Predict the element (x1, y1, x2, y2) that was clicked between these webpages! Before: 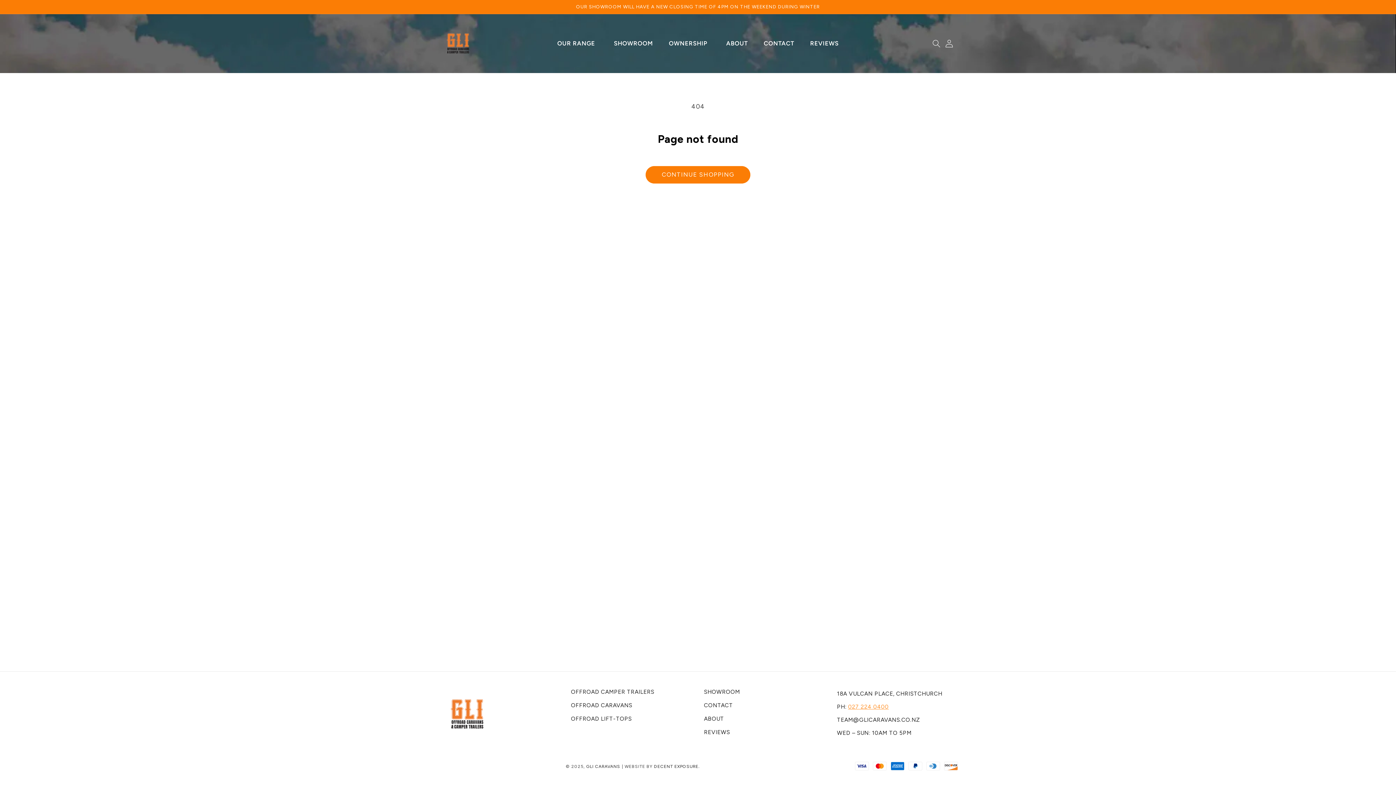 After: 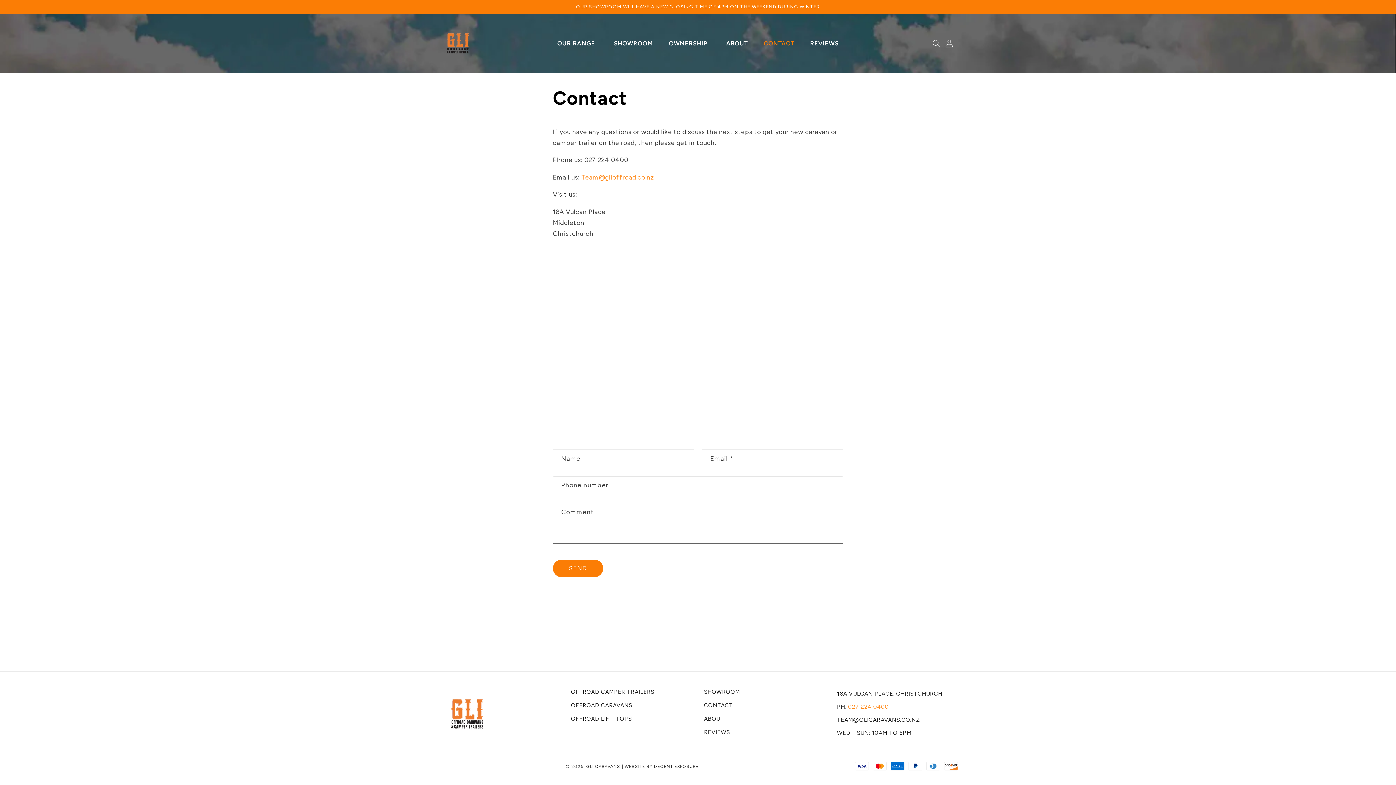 Action: bbox: (755, 34, 802, 52) label: CONTACT